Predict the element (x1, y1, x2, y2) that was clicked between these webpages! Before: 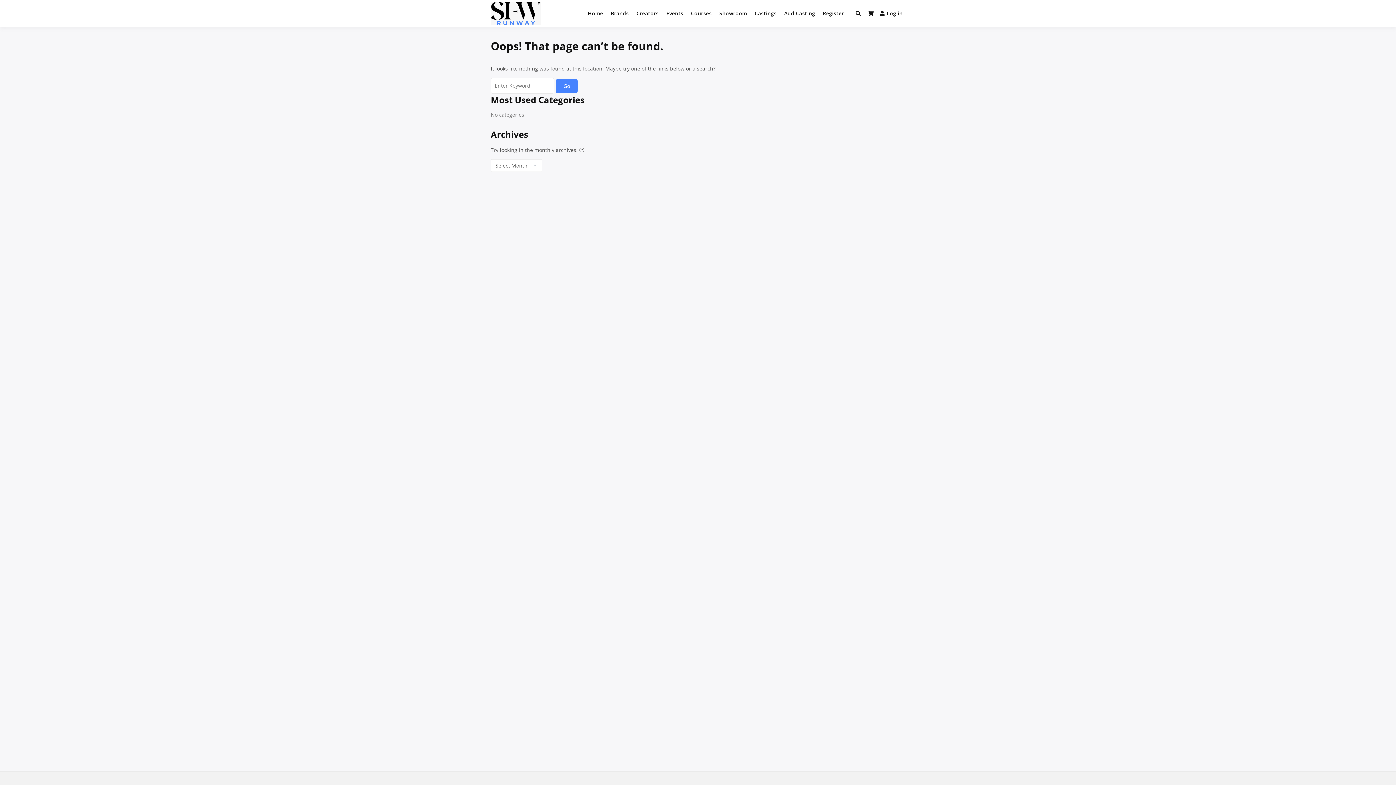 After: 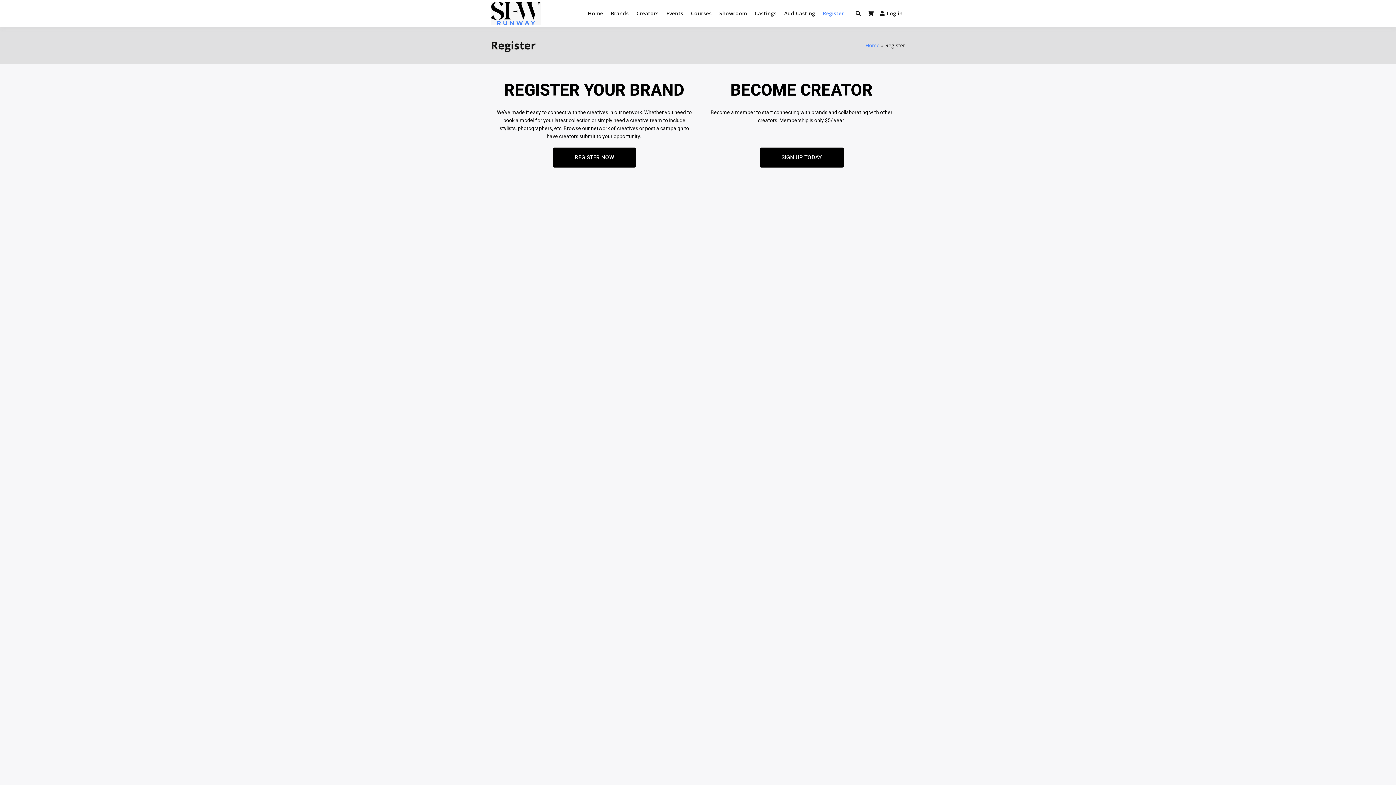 Action: bbox: (820, 1, 846, 25) label: Register